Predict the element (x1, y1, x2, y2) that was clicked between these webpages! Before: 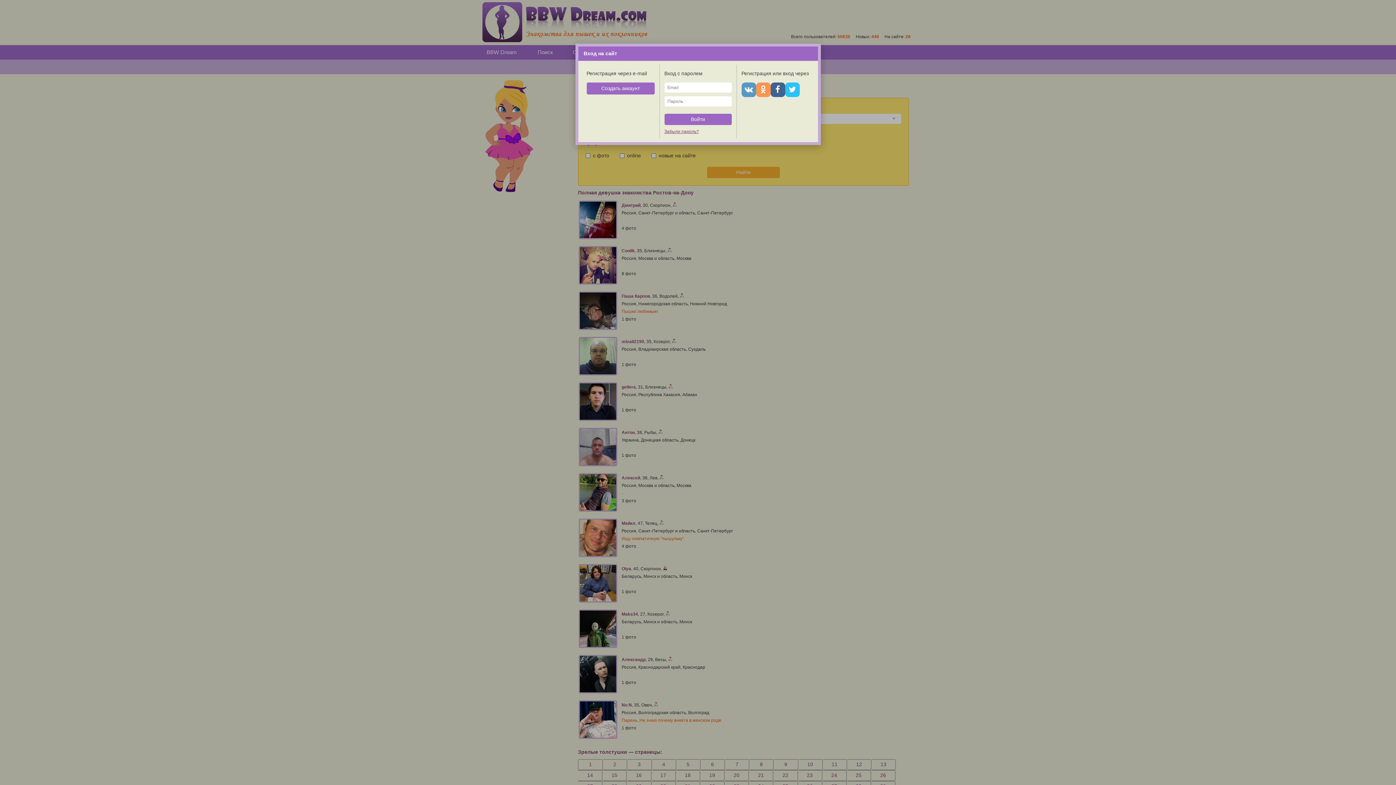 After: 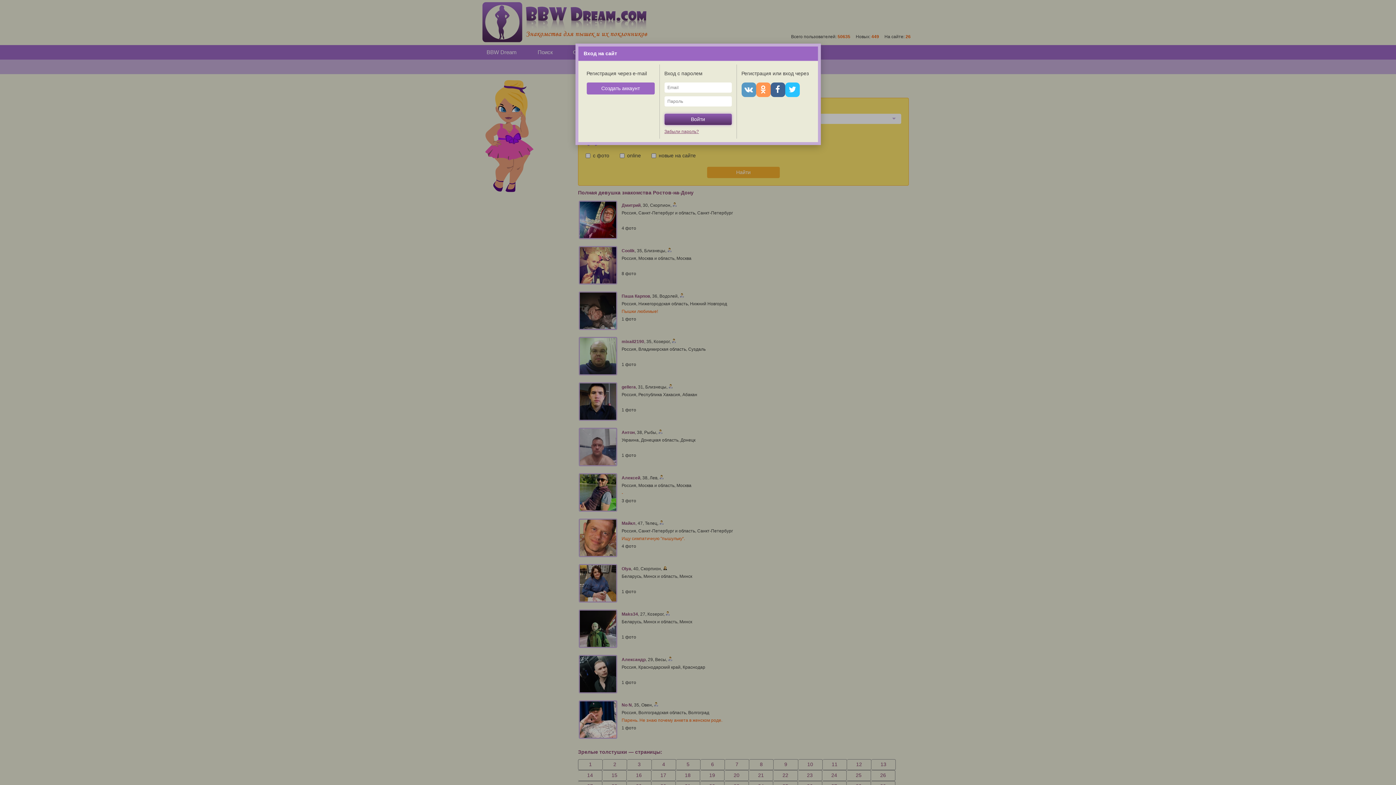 Action: bbox: (664, 113, 731, 125) label: Войти